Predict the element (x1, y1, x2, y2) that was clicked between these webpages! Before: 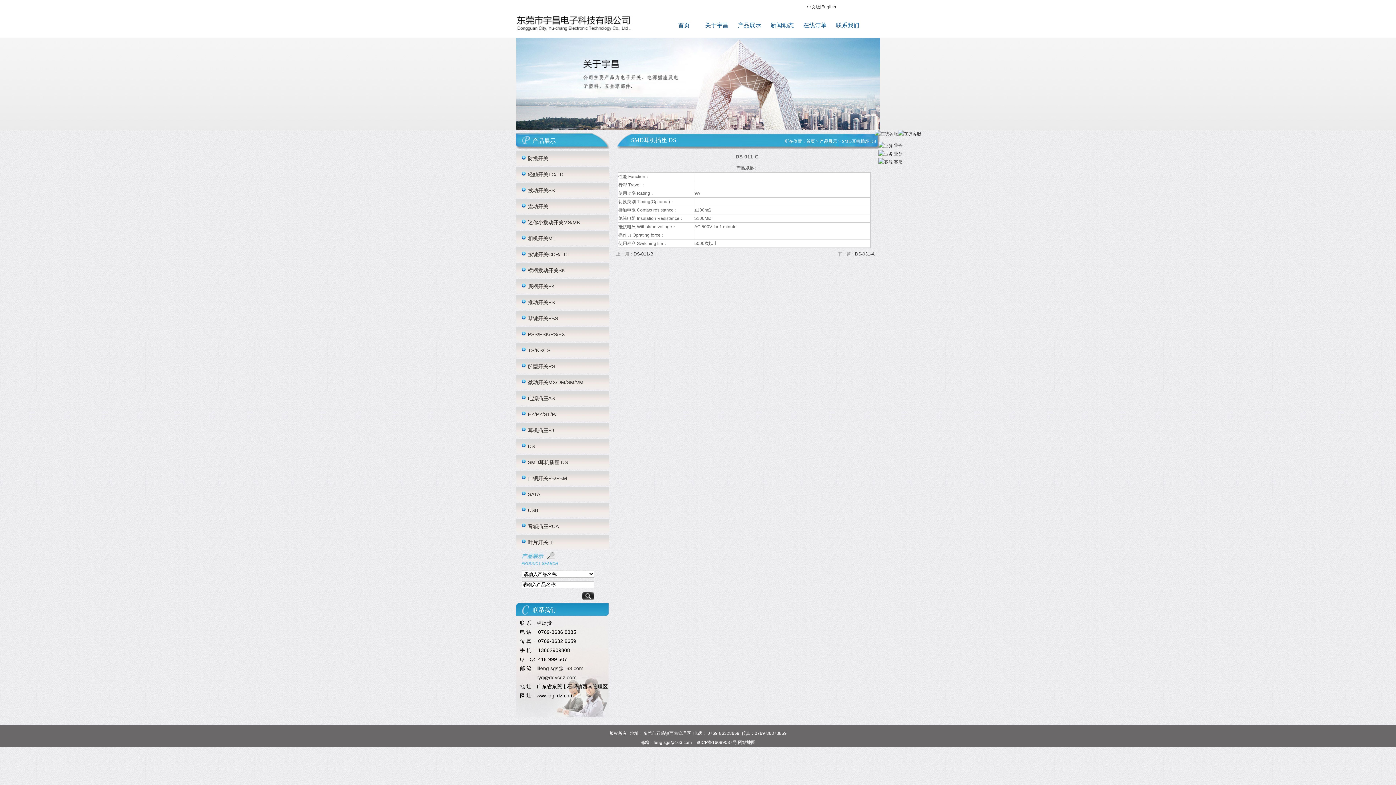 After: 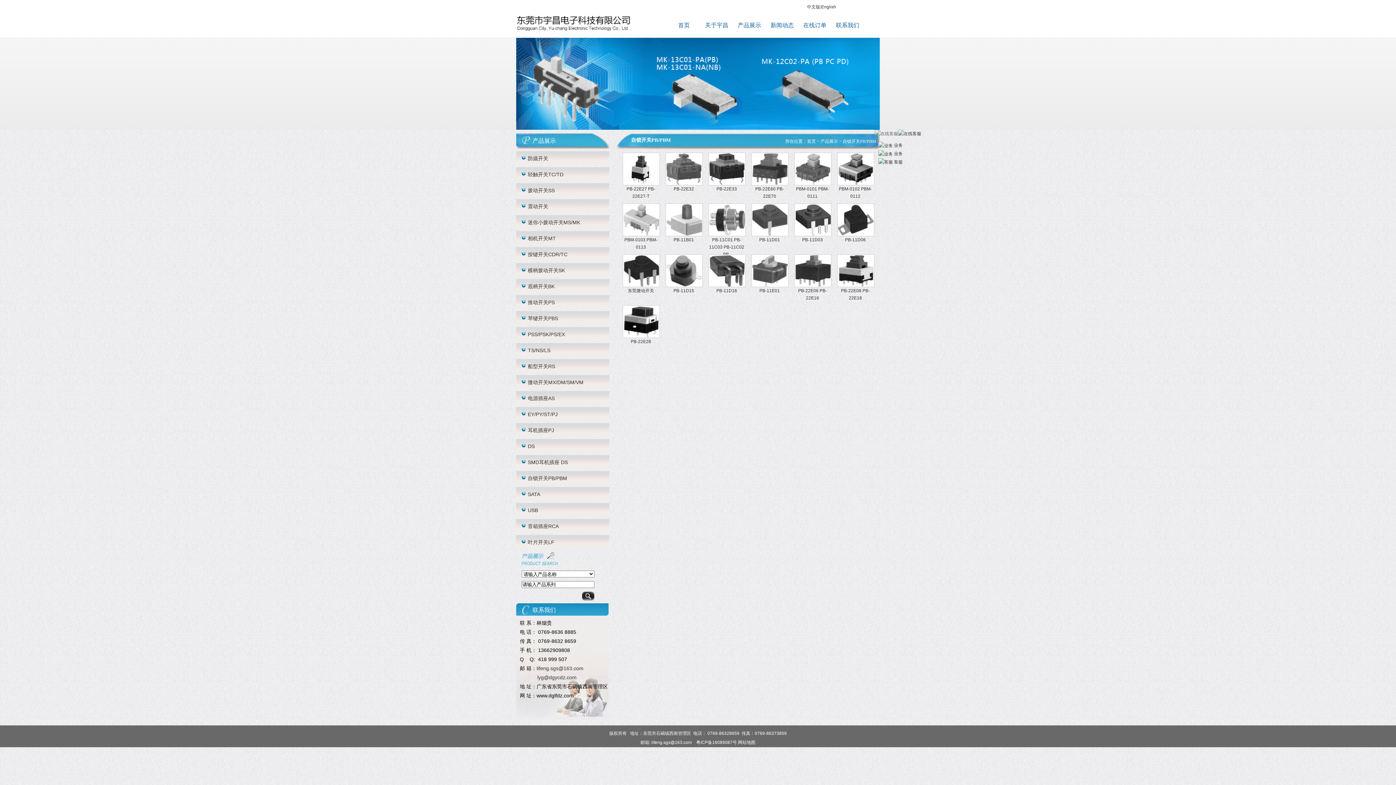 Action: label: 自锁开关PB/PBM bbox: (528, 475, 567, 481)